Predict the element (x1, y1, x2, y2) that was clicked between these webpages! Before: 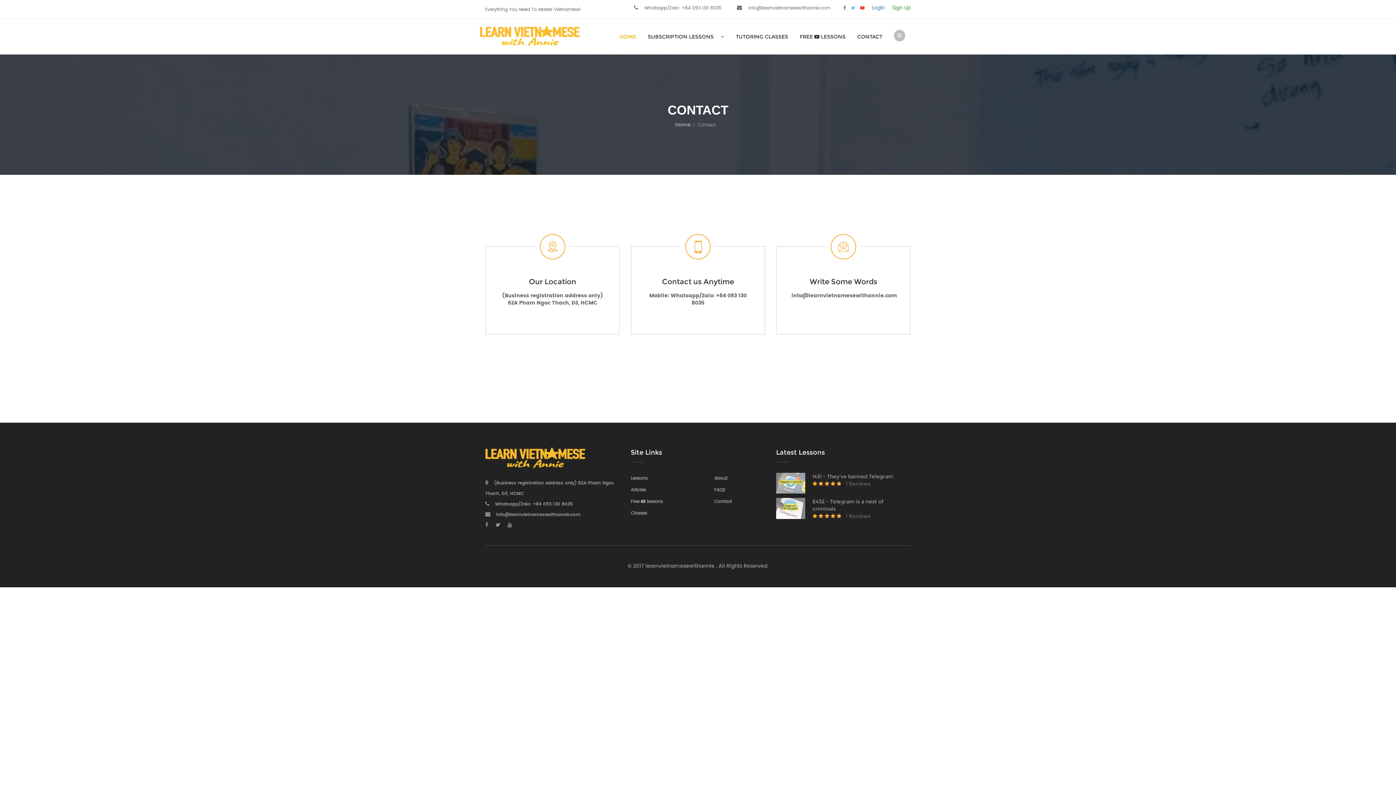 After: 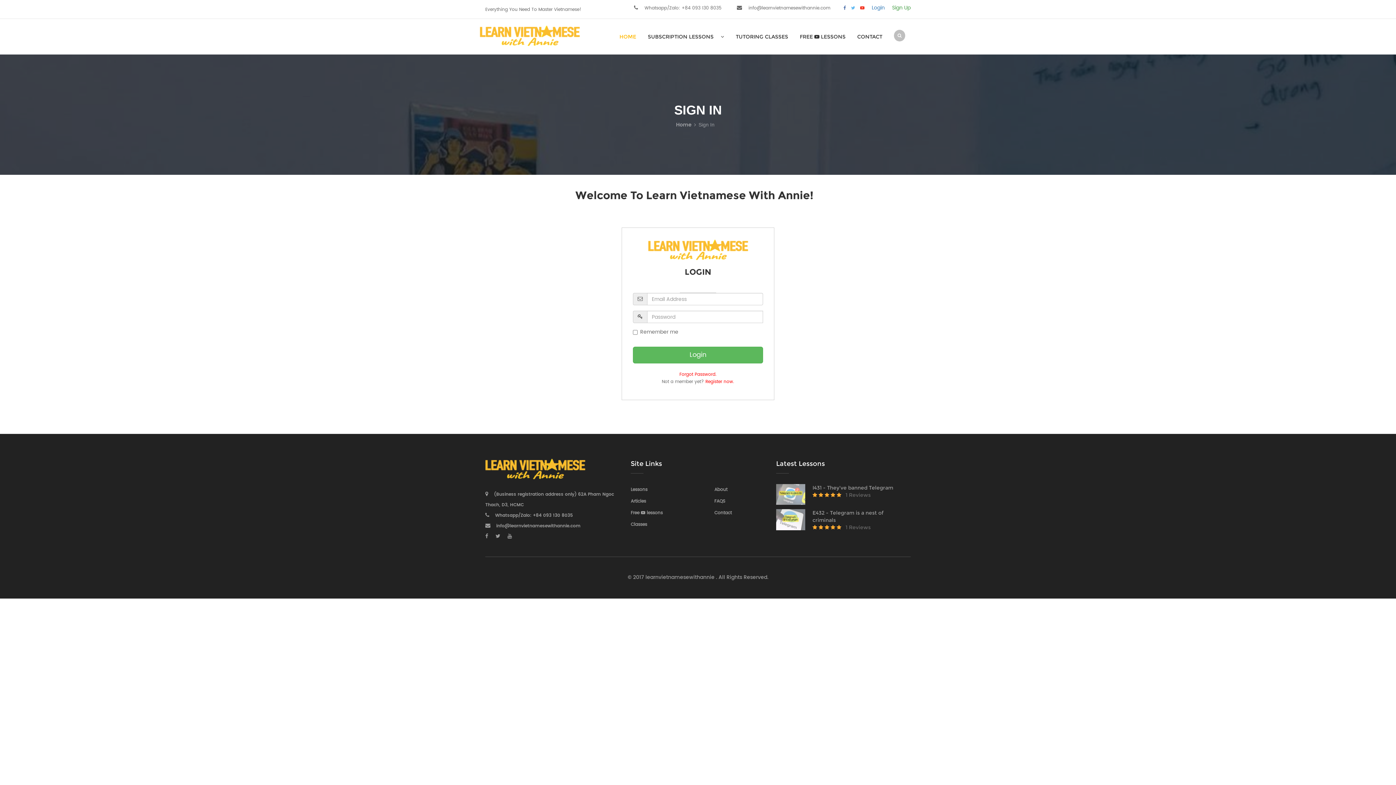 Action: bbox: (776, 479, 805, 487)